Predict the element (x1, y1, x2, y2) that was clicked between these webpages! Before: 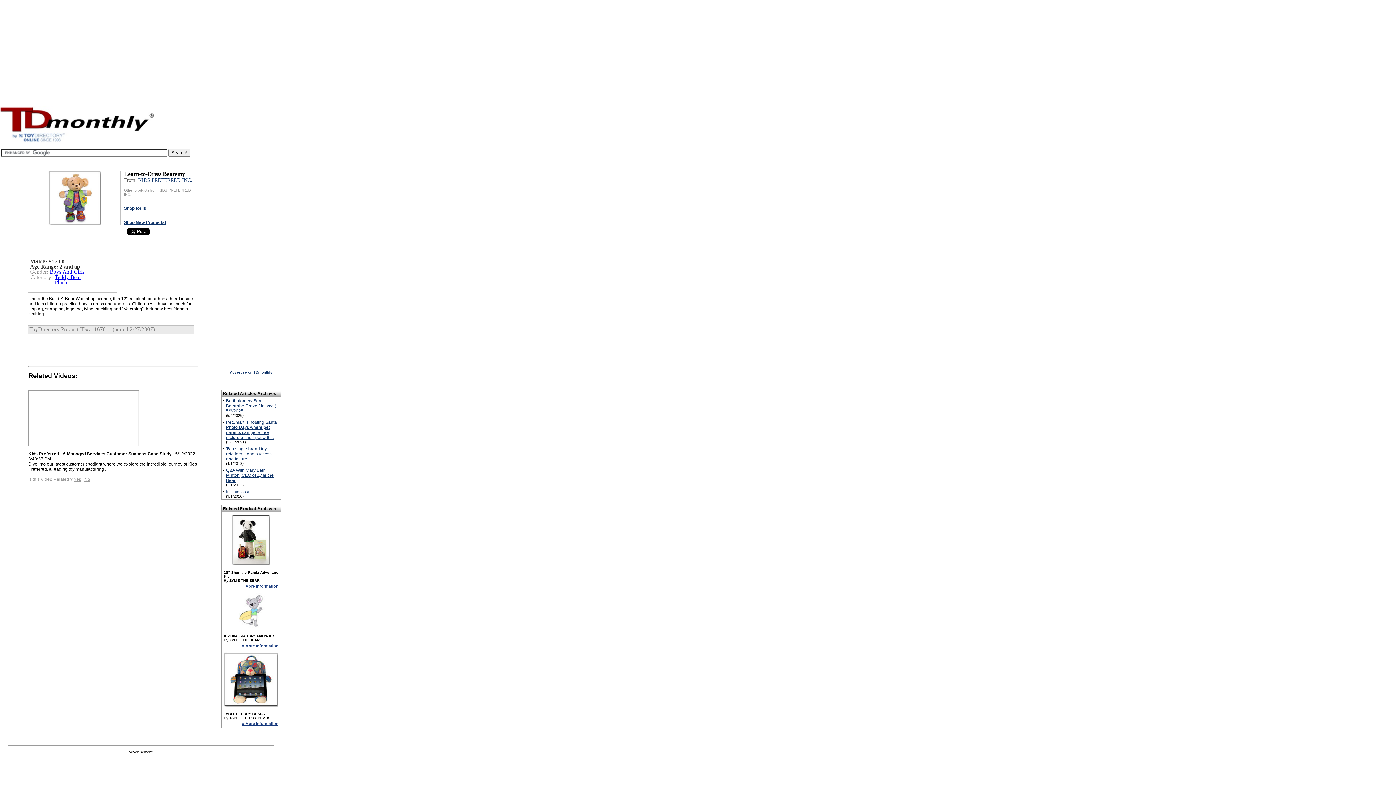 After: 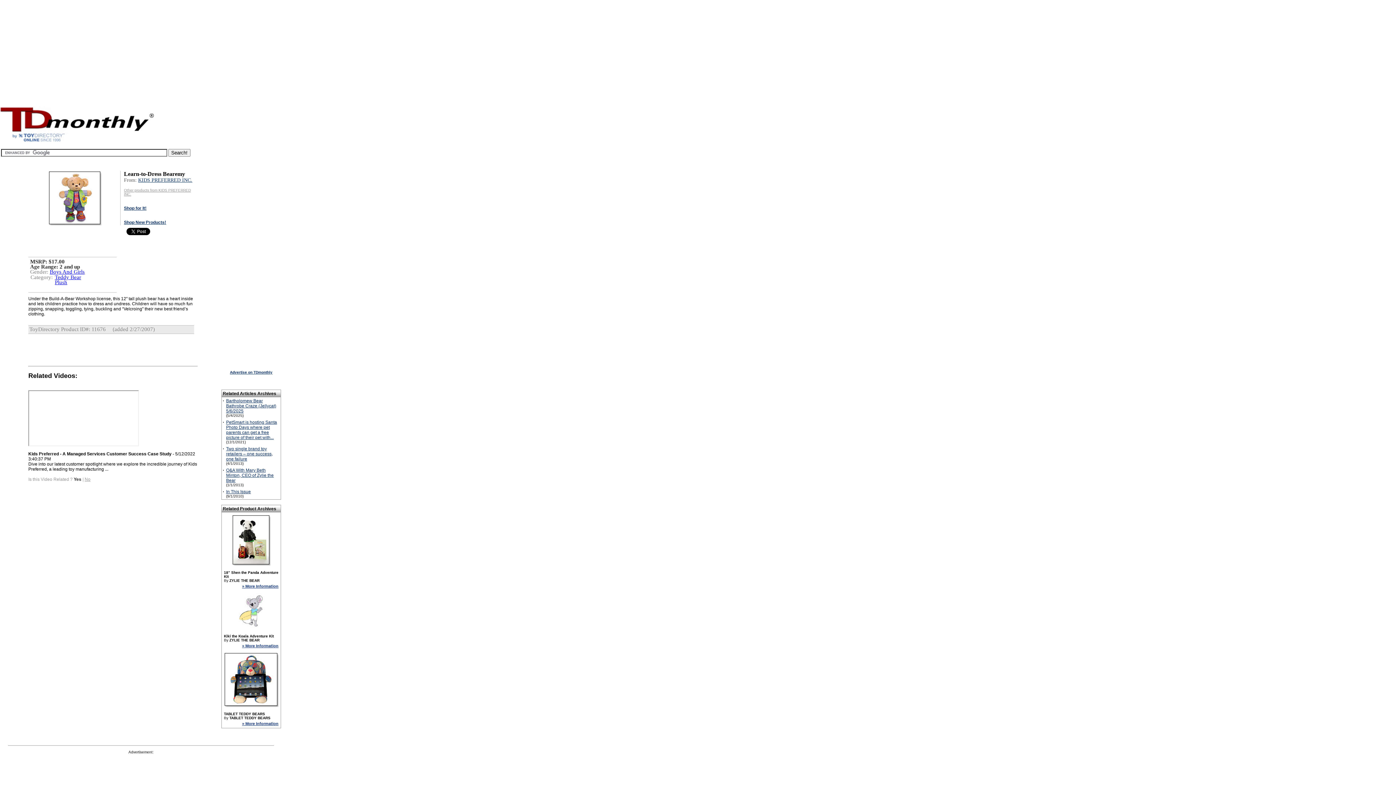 Action: bbox: (73, 477, 81, 482) label: Yes